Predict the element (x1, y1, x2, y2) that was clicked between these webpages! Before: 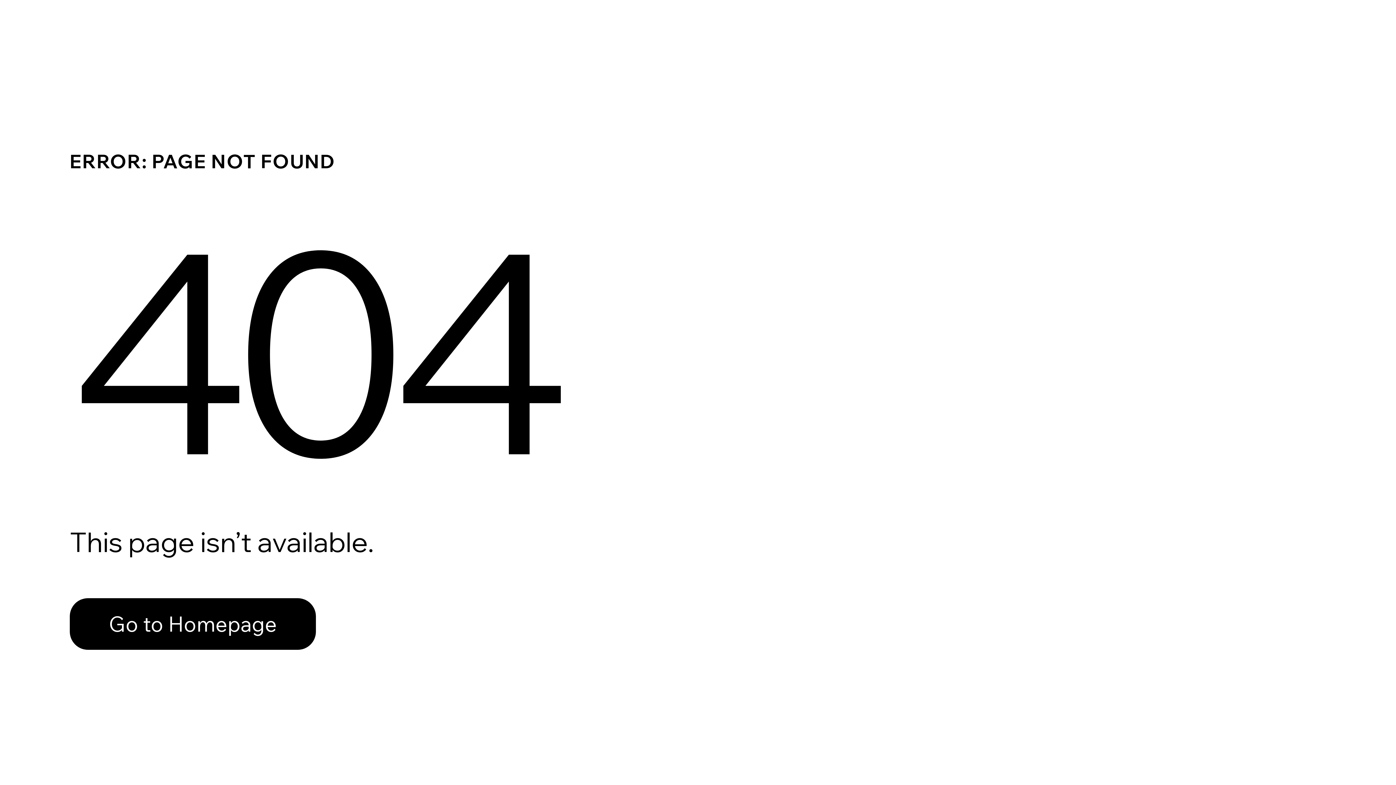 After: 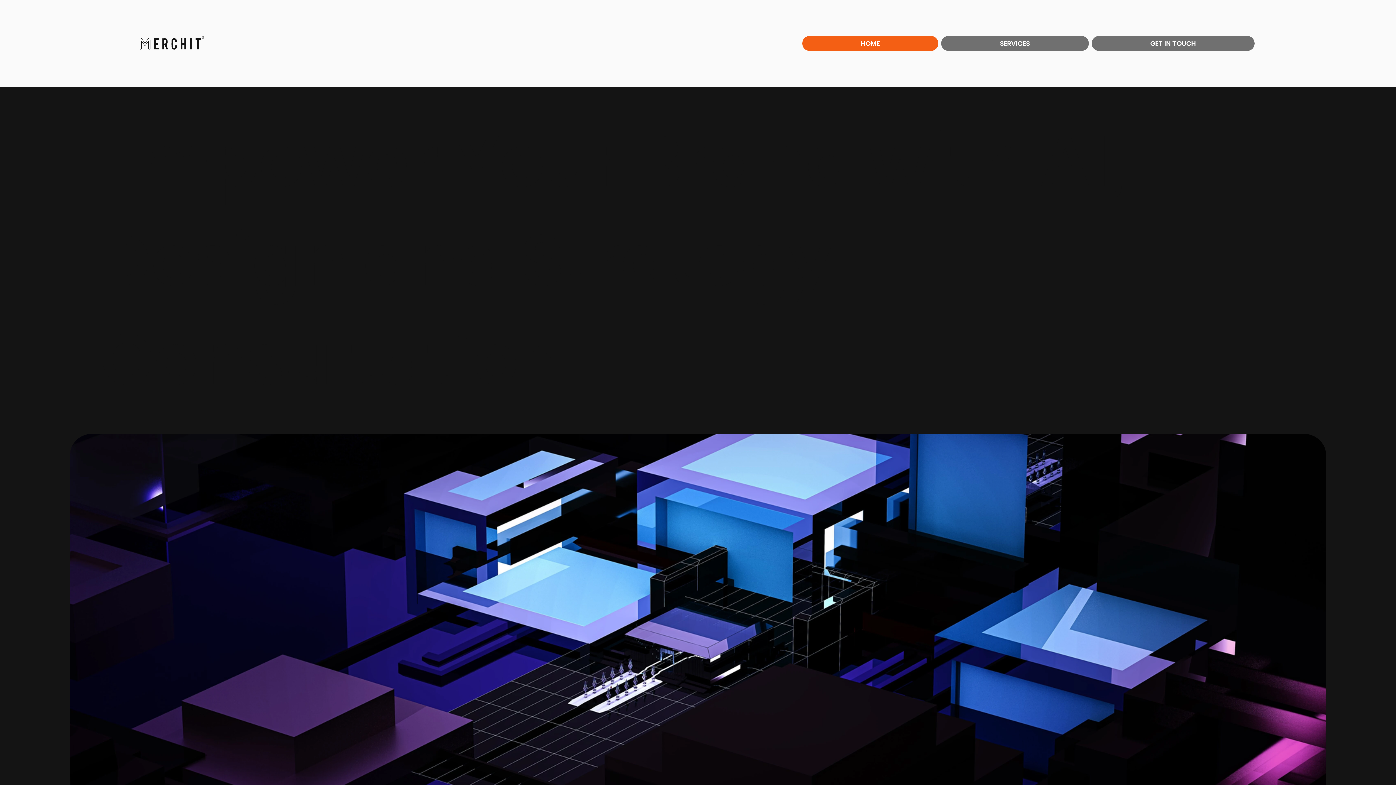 Action: bbox: (69, 598, 316, 650) label: Go to Homepage